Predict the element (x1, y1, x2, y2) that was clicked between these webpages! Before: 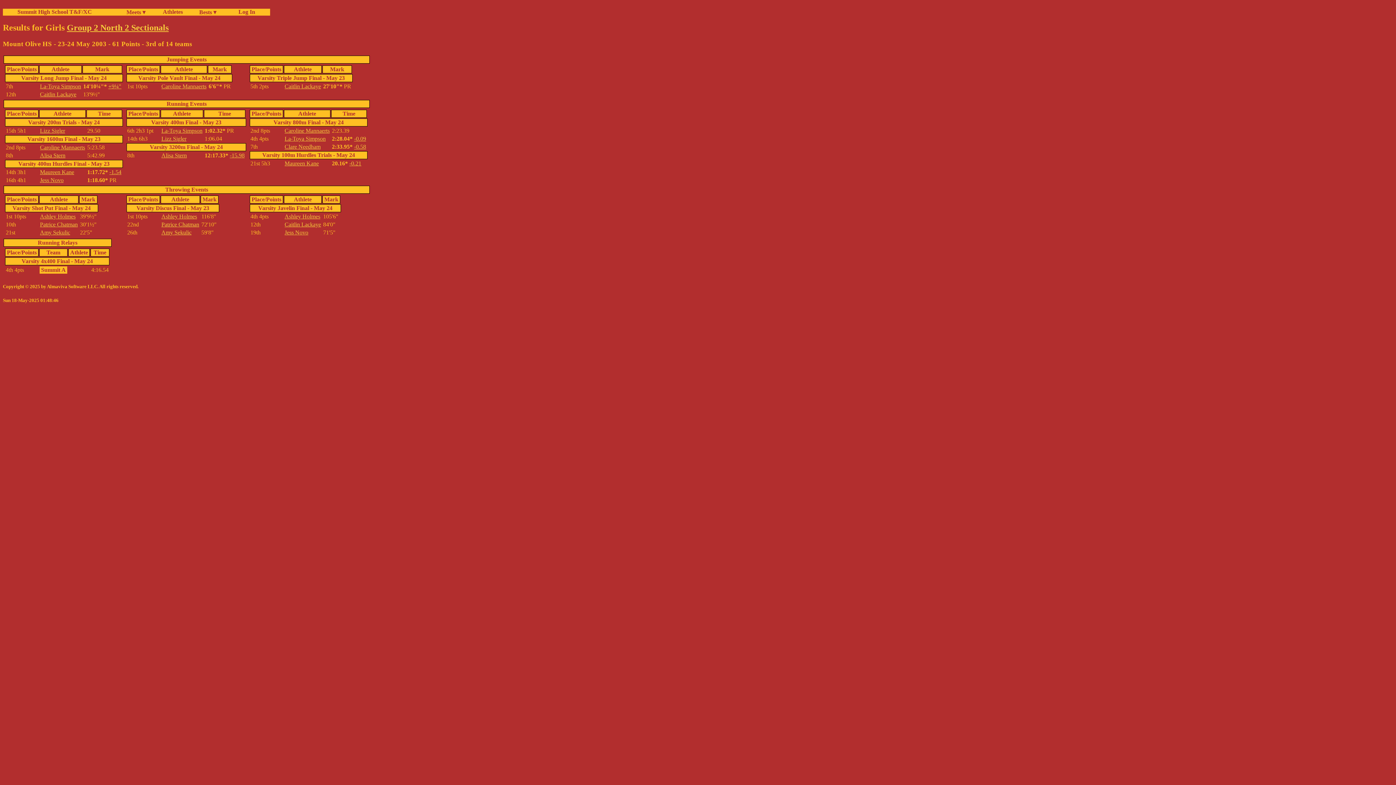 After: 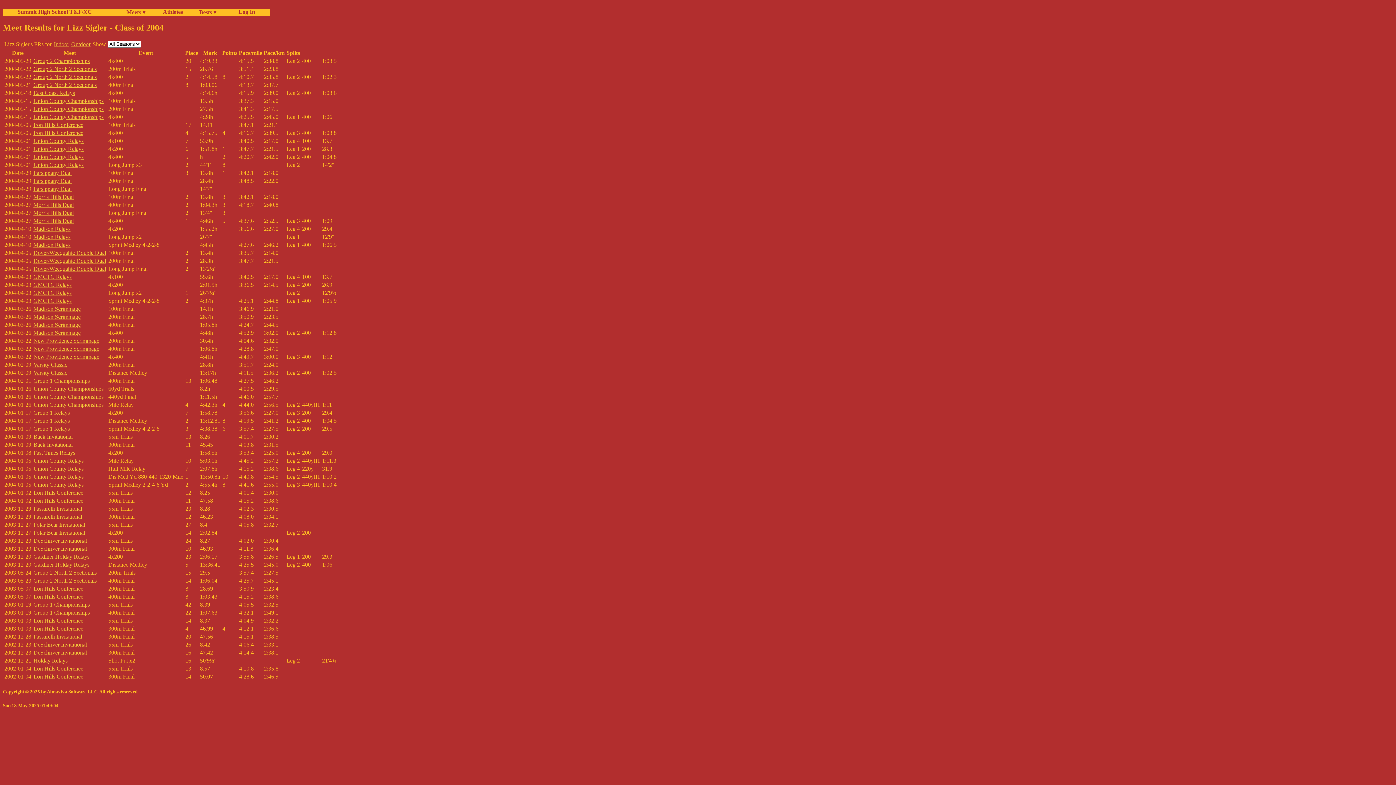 Action: label: Lizz Sigler bbox: (40, 127, 65, 133)